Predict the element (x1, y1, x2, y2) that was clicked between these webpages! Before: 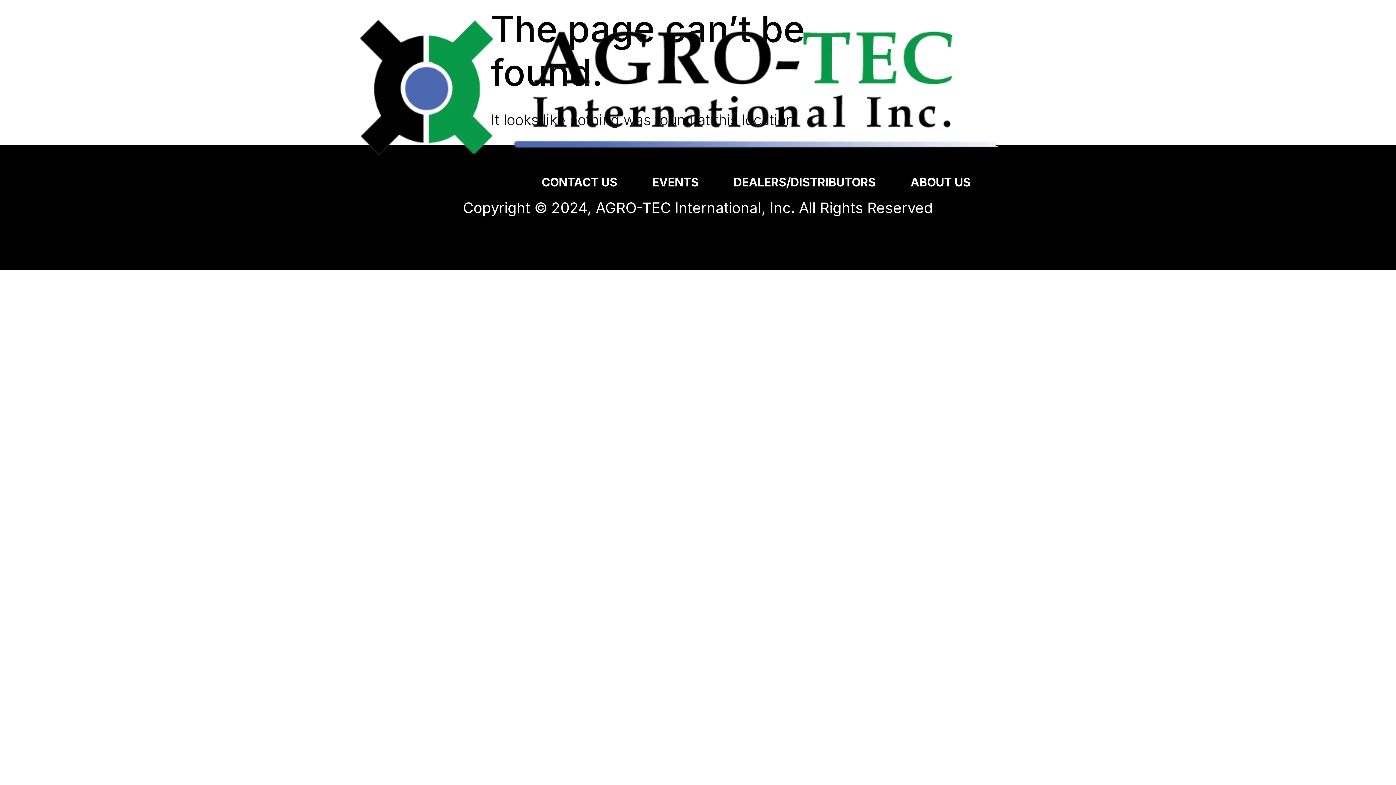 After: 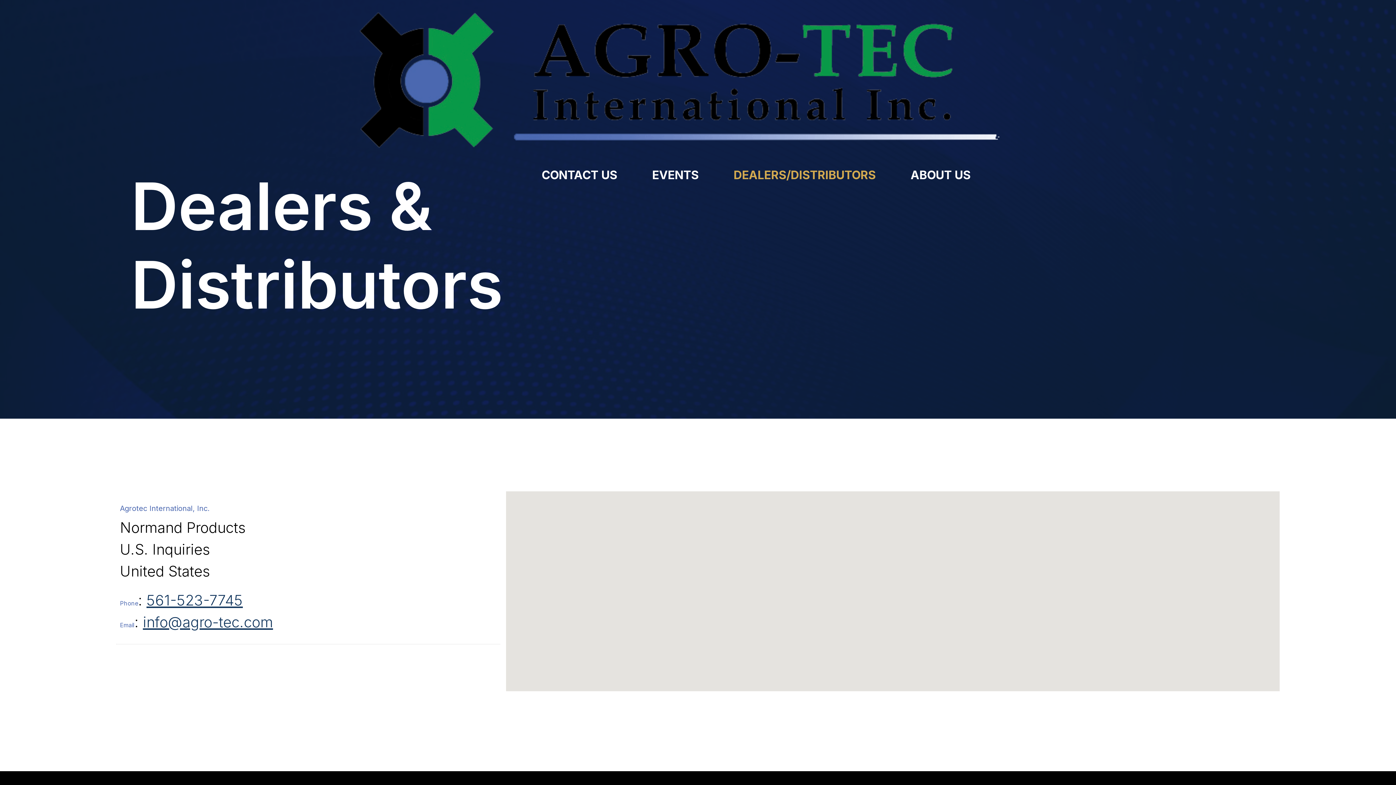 Action: bbox: (722, 169, 887, 195) label: DEALERS/DISTRIBUTORS